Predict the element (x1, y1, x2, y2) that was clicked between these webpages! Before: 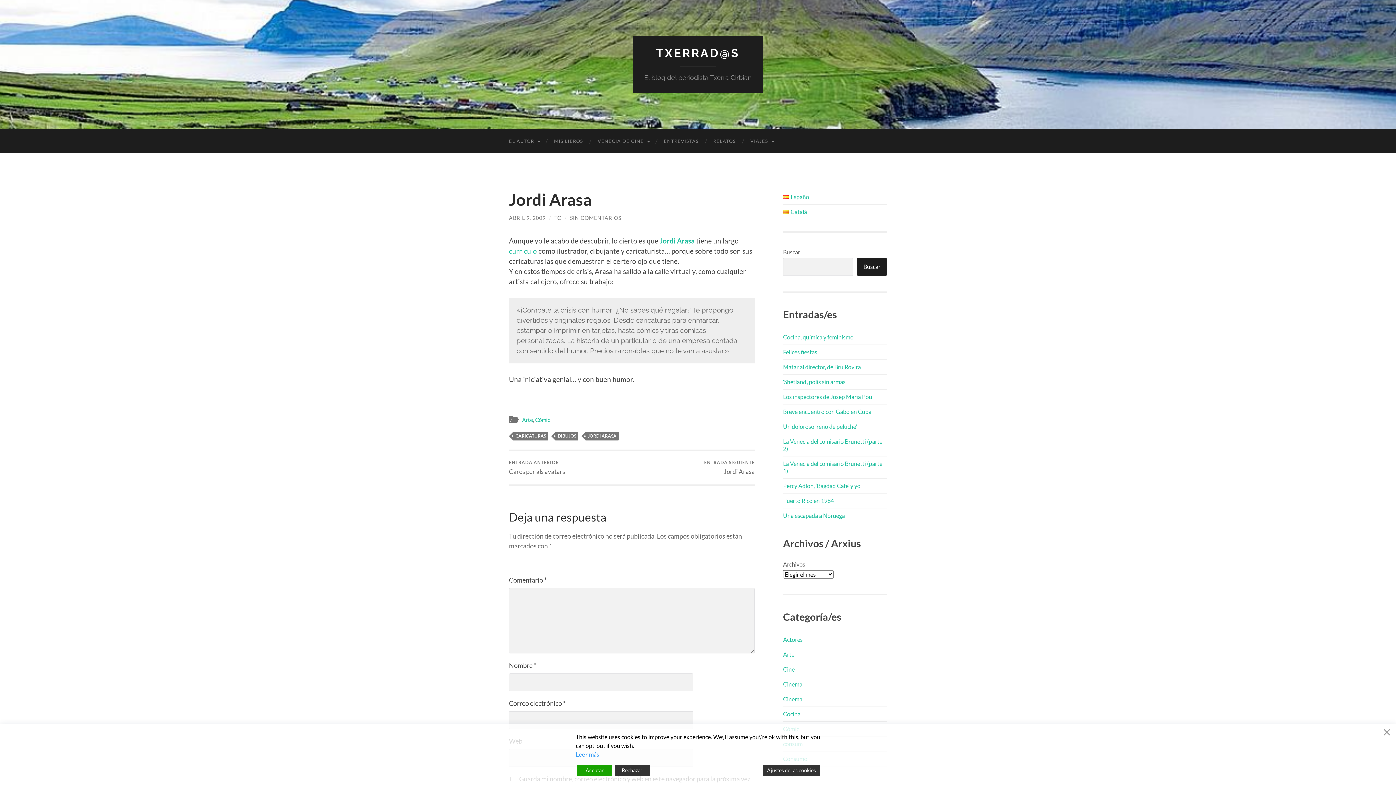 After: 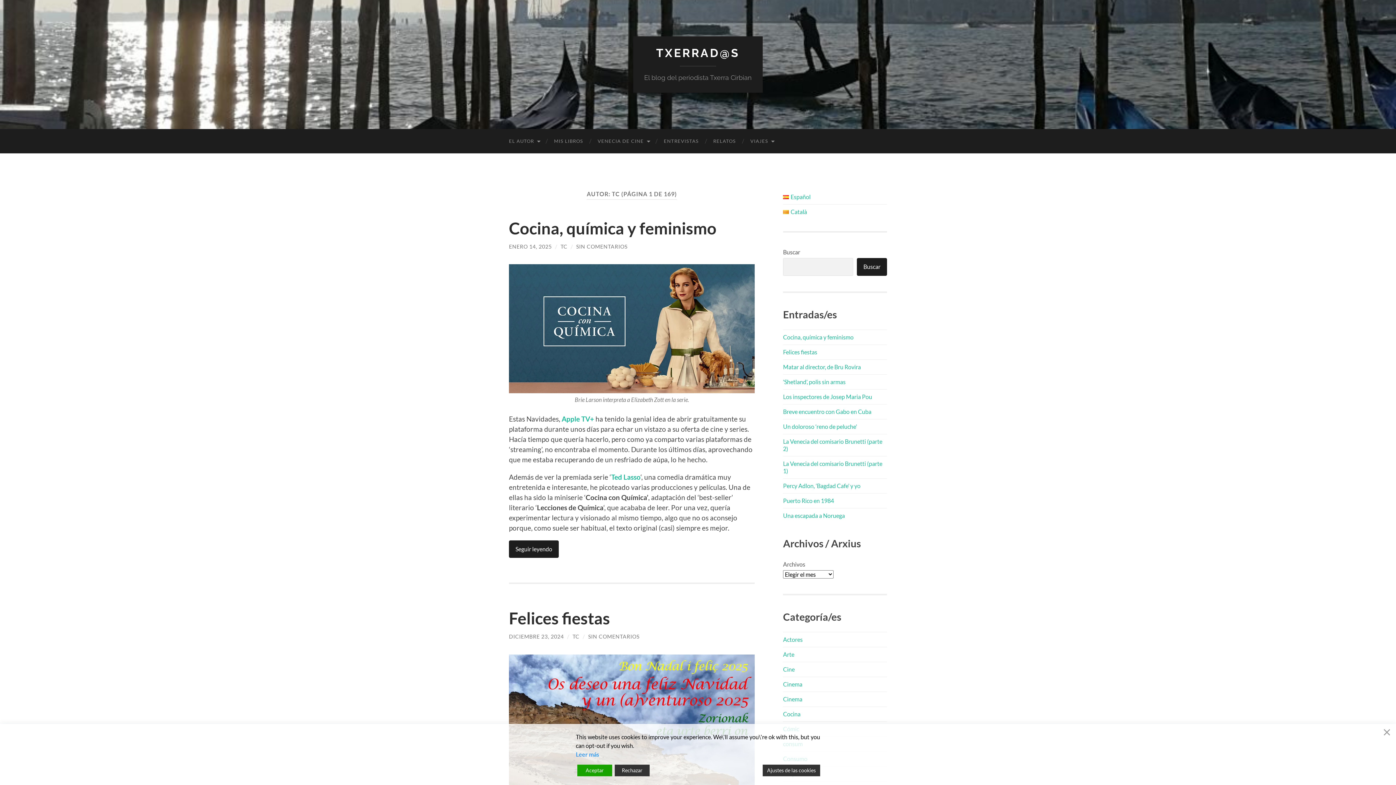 Action: label: TC bbox: (554, 214, 561, 221)